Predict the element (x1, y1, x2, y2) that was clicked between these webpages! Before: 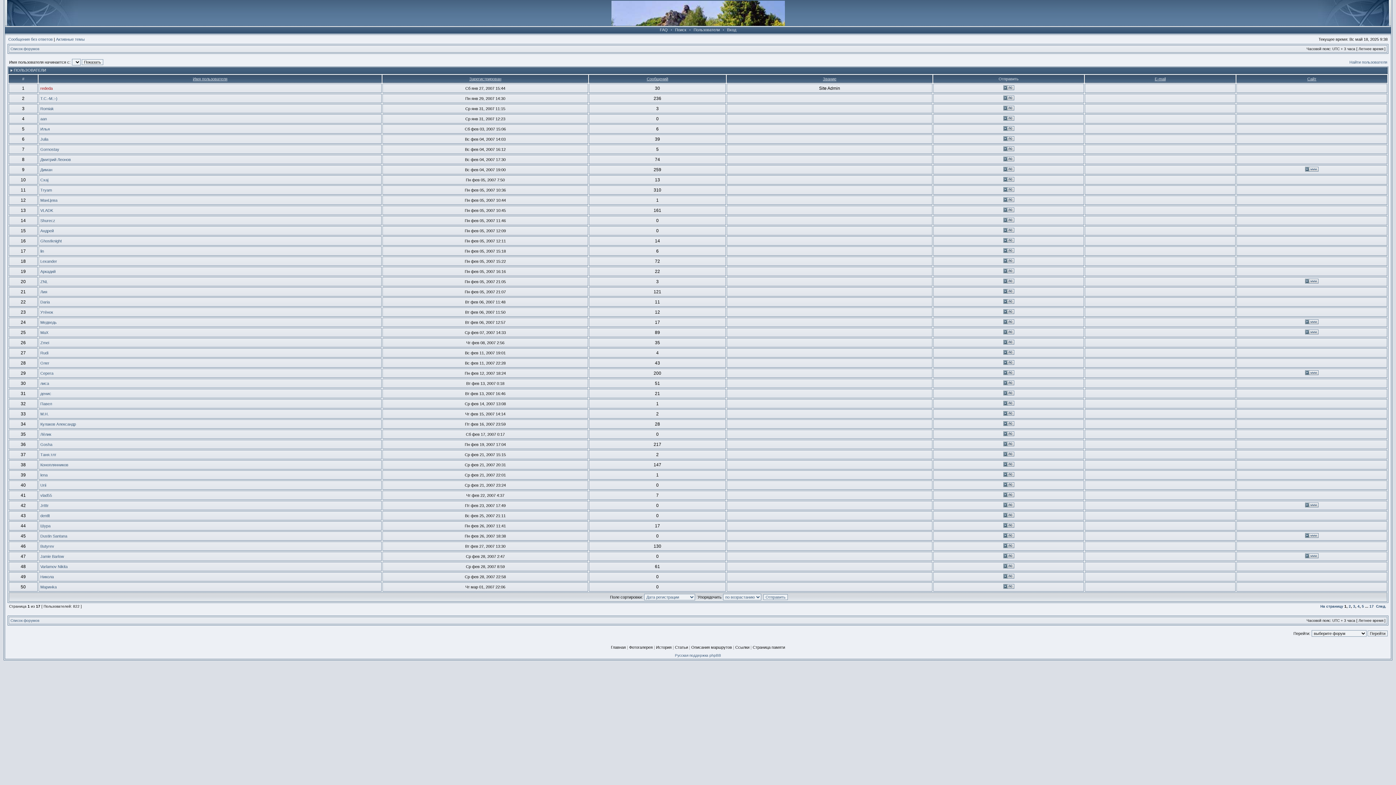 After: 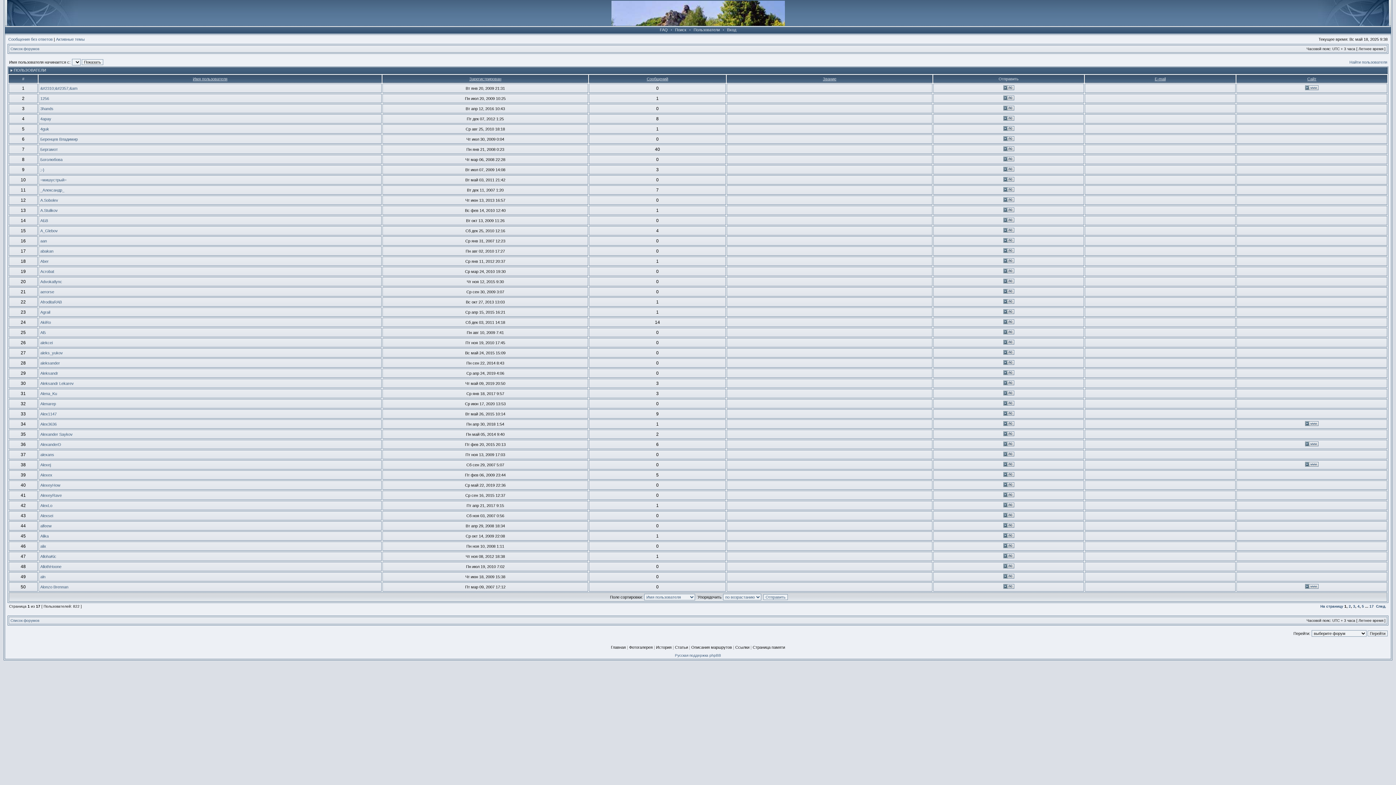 Action: bbox: (192, 76, 227, 81) label: Имя пользователя